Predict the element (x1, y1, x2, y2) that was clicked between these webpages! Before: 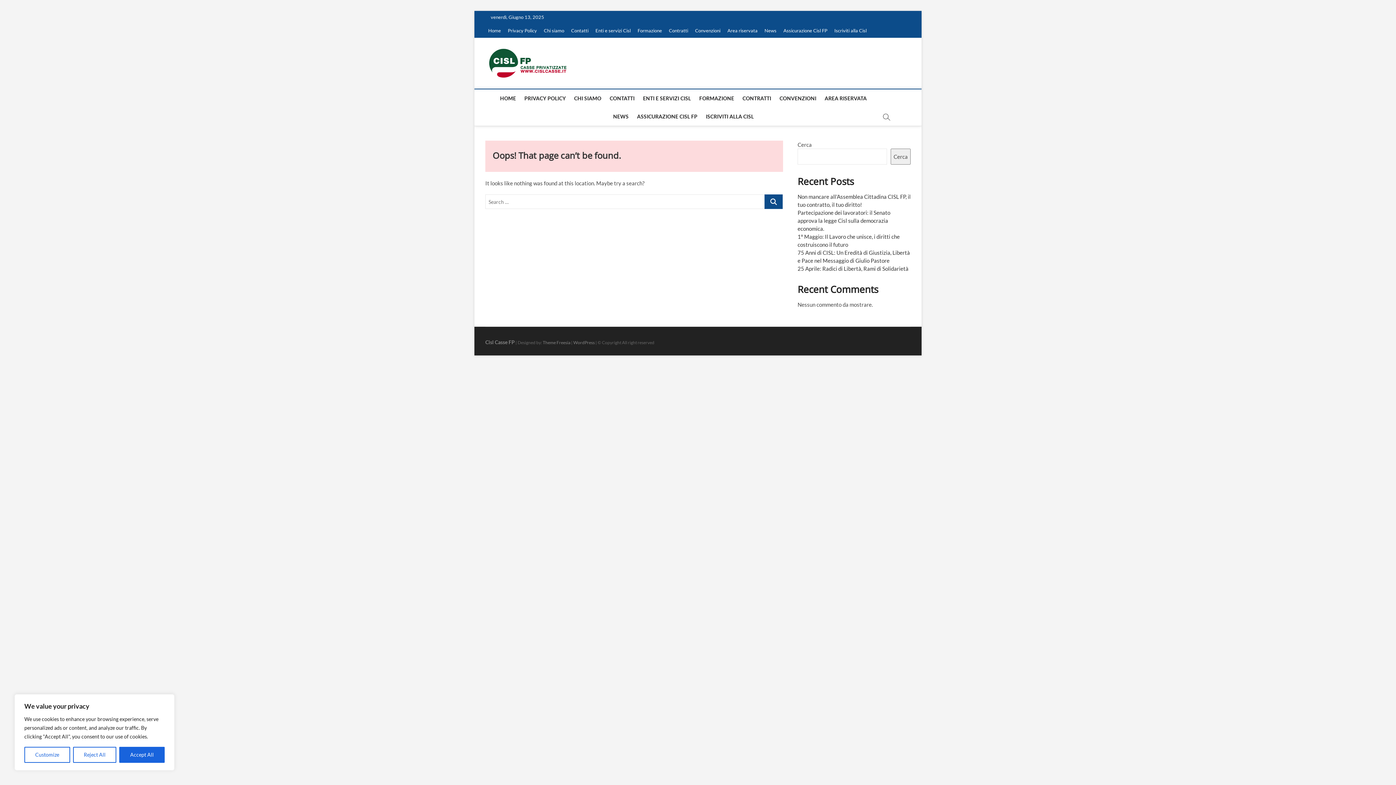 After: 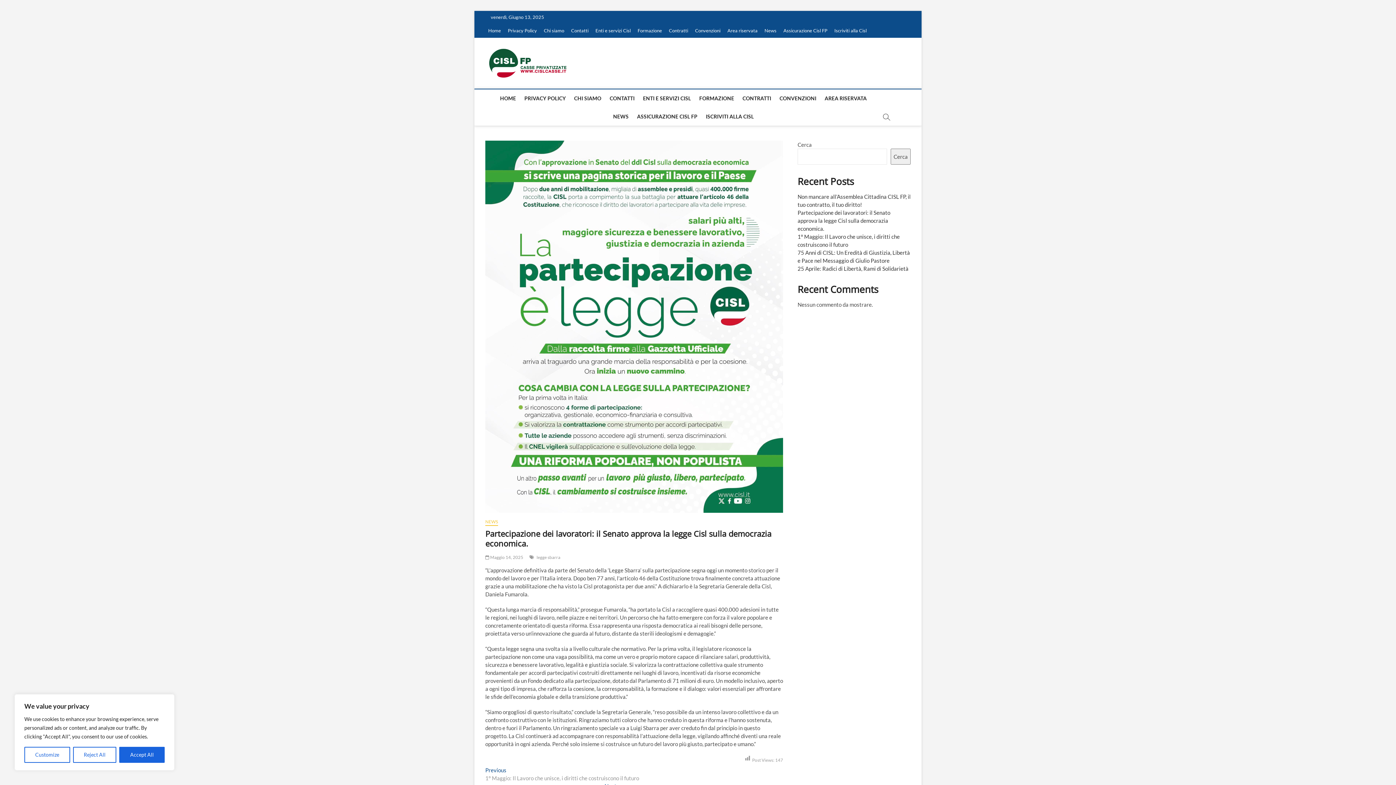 Action: label: Partecipazione dei lavoratori: il Senato approva la legge Cisl sulla democrazia economica. bbox: (797, 209, 890, 232)